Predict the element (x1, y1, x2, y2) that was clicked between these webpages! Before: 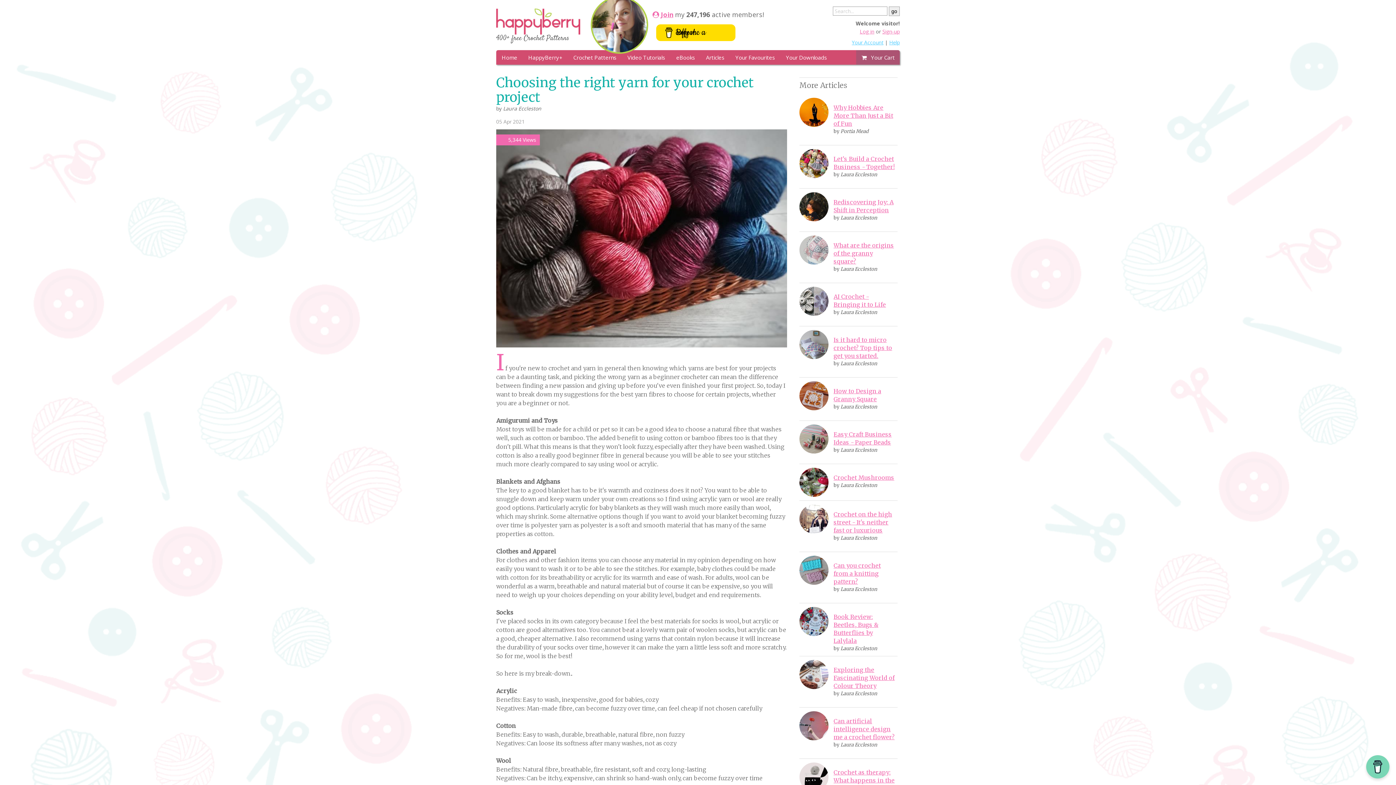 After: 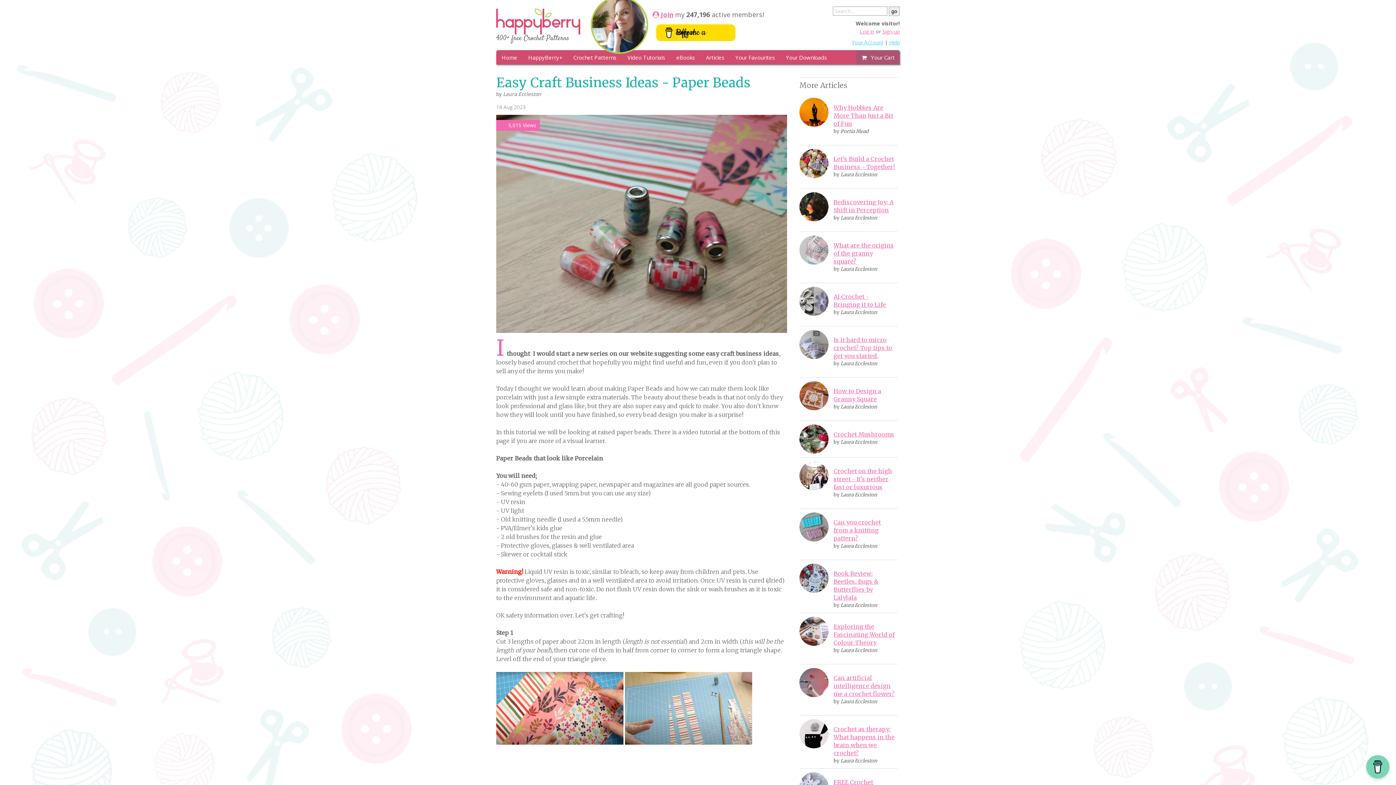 Action: bbox: (799, 448, 828, 455)